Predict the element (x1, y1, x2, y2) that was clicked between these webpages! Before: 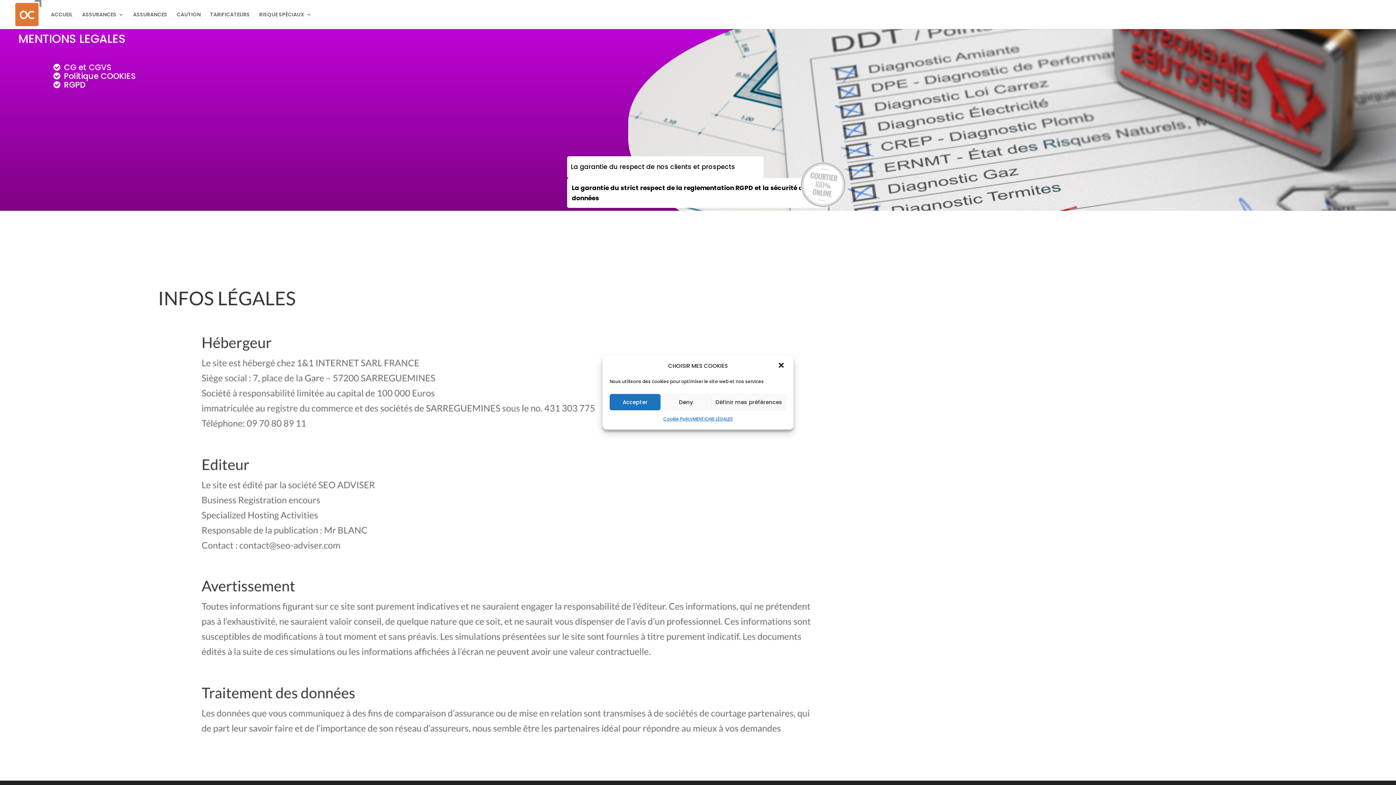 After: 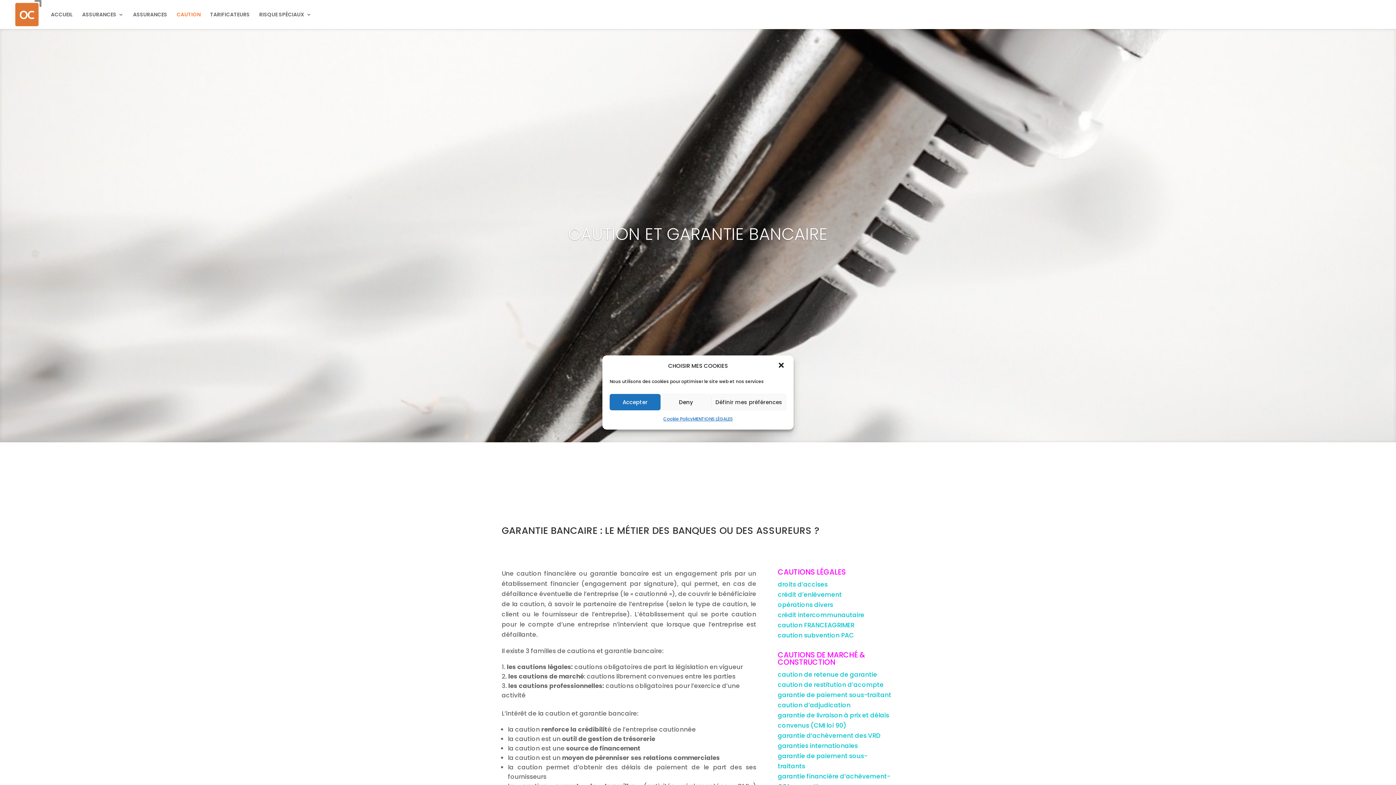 Action: bbox: (176, 12, 200, 29) label: CAUTION